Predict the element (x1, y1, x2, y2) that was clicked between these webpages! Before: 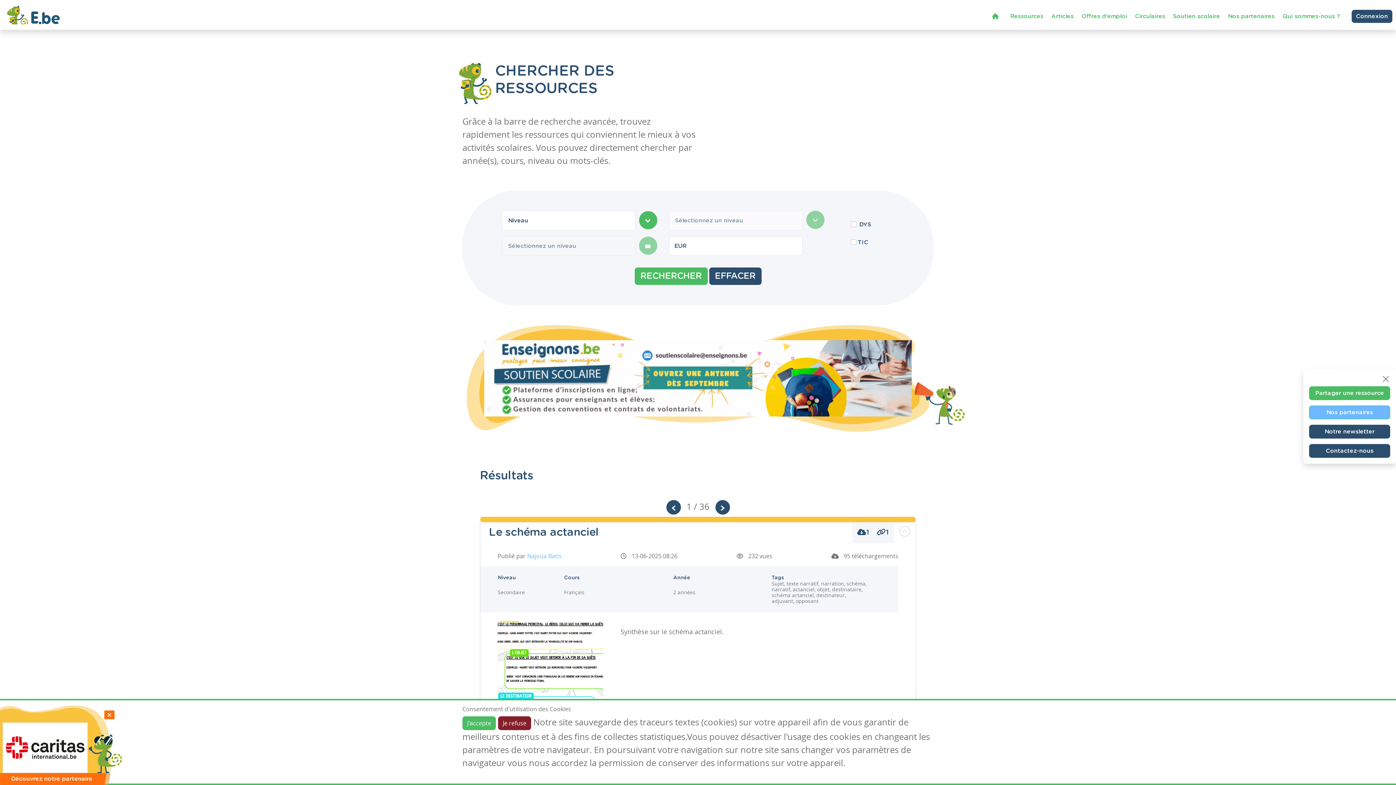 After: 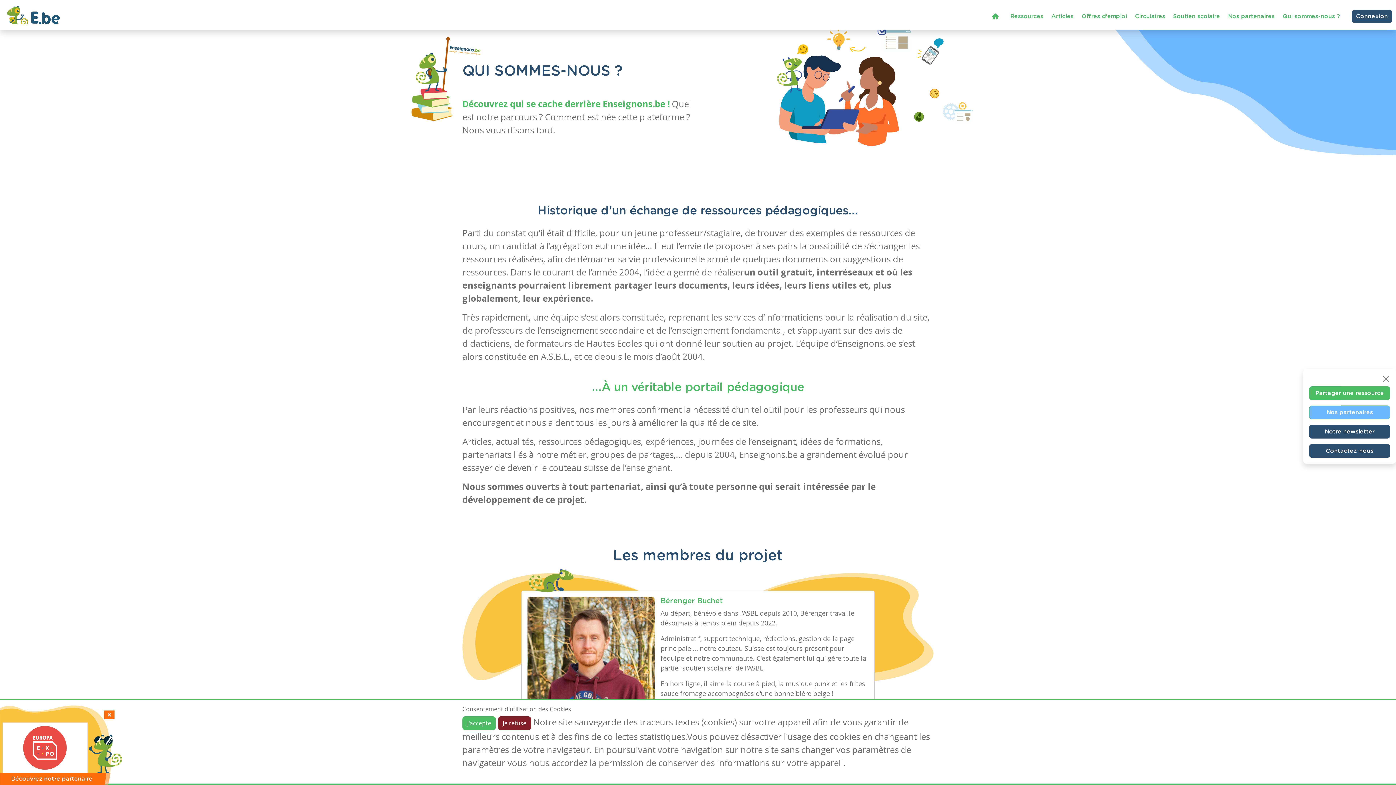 Action: bbox: (1280, 8, 1343, 23) label: Qui sommes-nous ?